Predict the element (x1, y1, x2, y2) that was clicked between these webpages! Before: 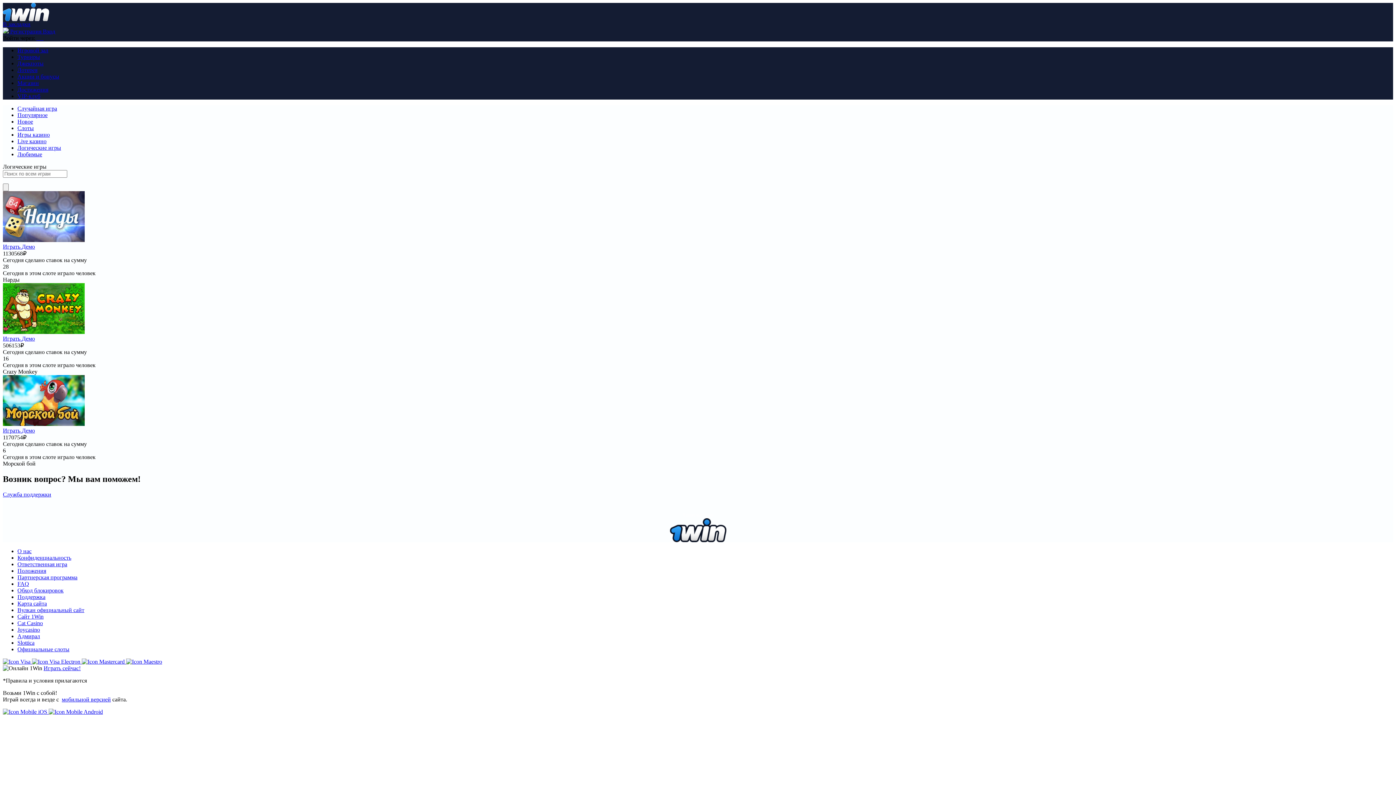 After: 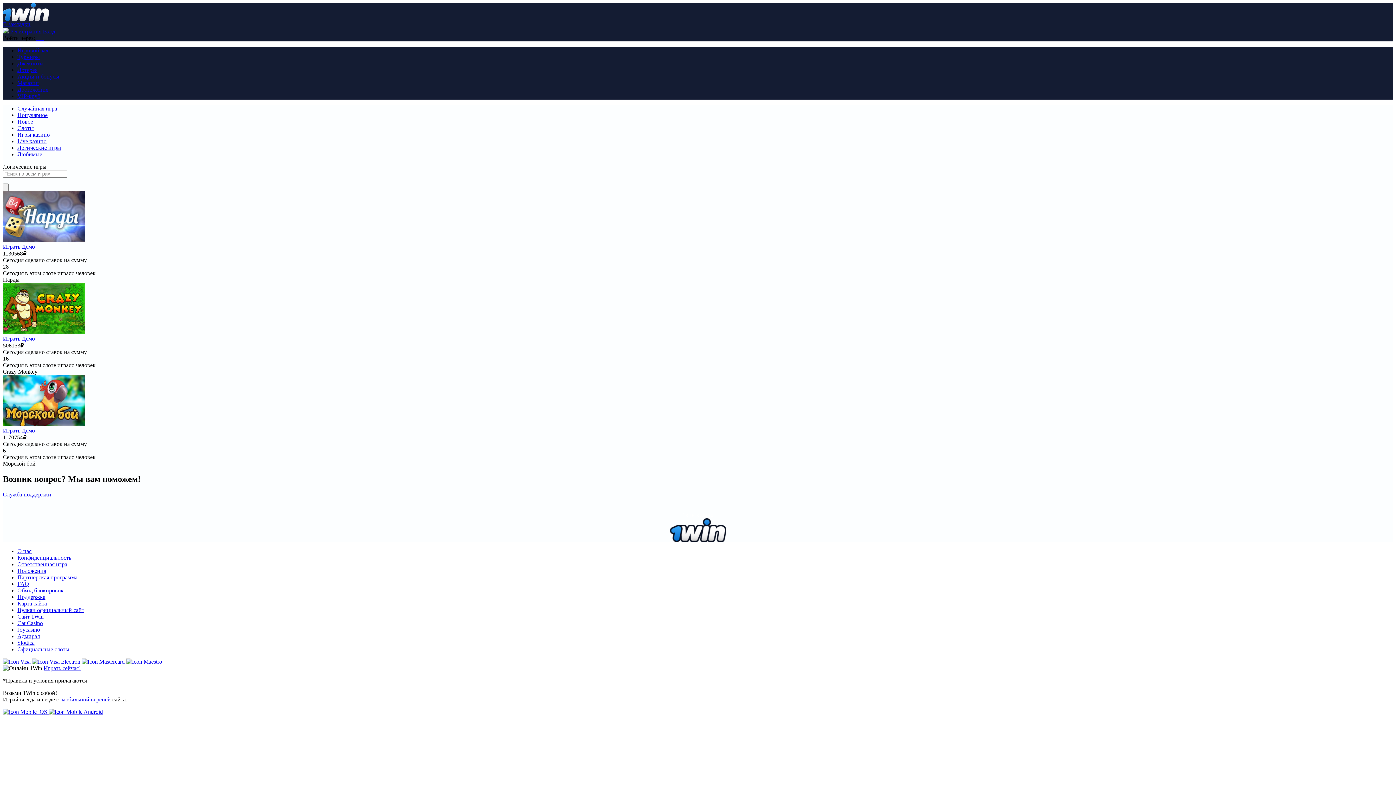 Action: label: Случайная игра bbox: (17, 105, 57, 111)